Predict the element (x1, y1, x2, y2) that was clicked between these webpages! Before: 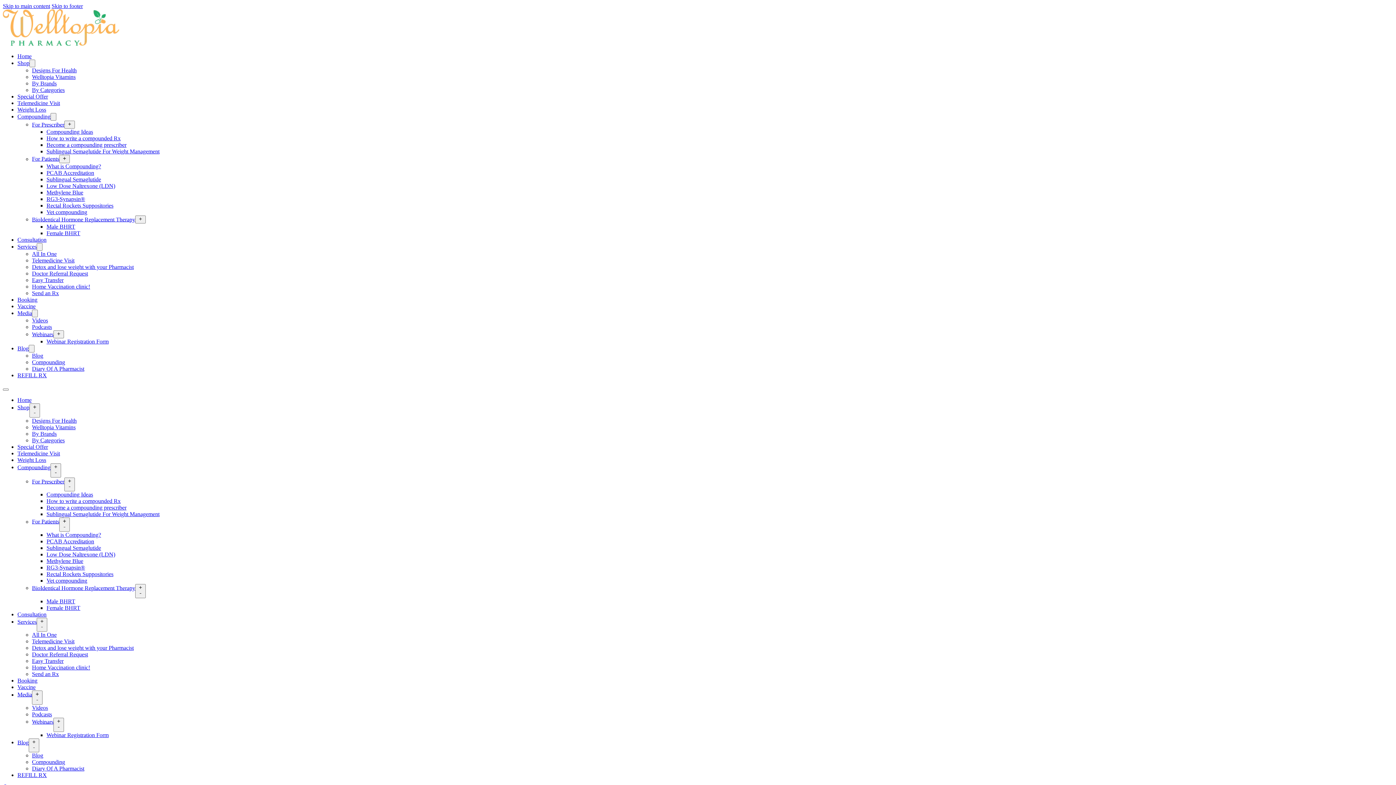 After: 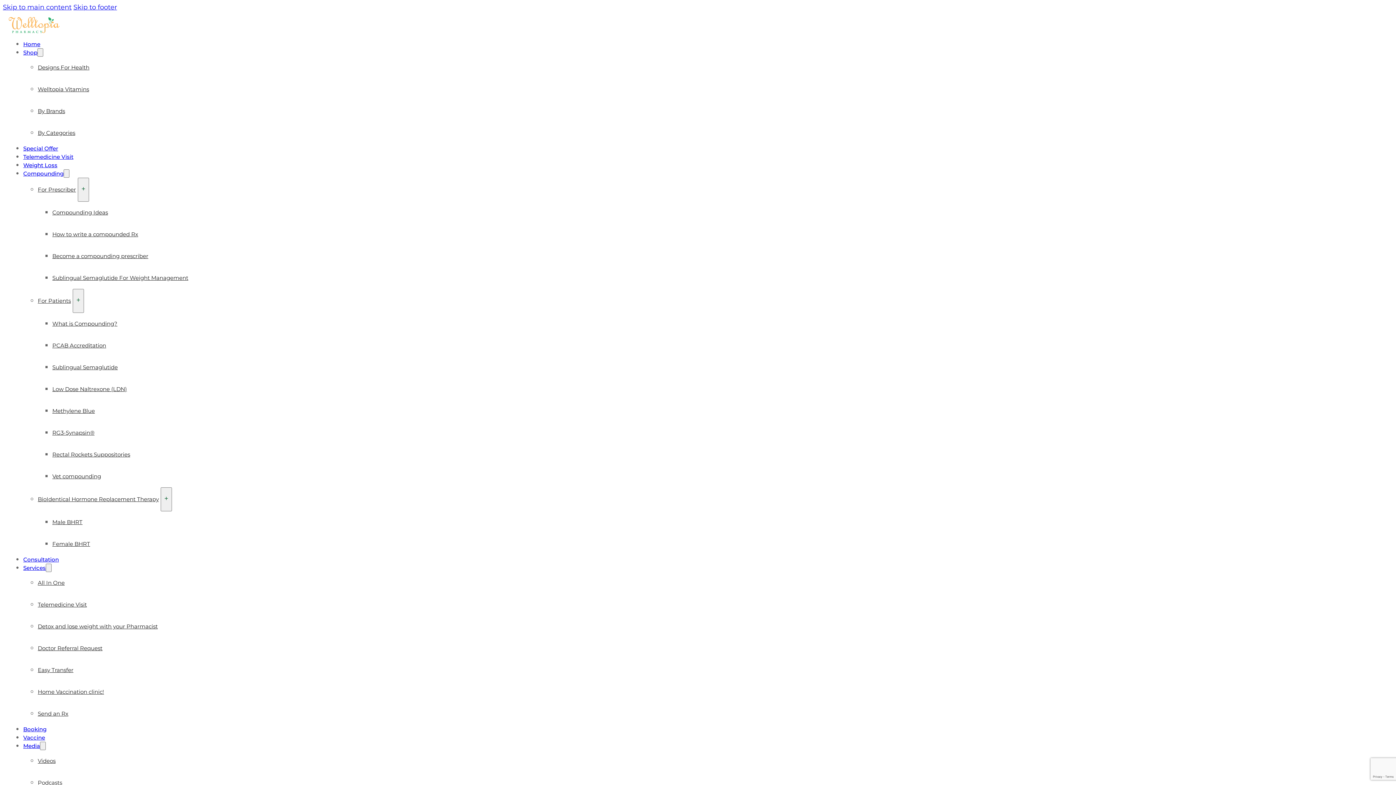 Action: label: Sublingual Semaglutide bbox: (46, 176, 101, 182)